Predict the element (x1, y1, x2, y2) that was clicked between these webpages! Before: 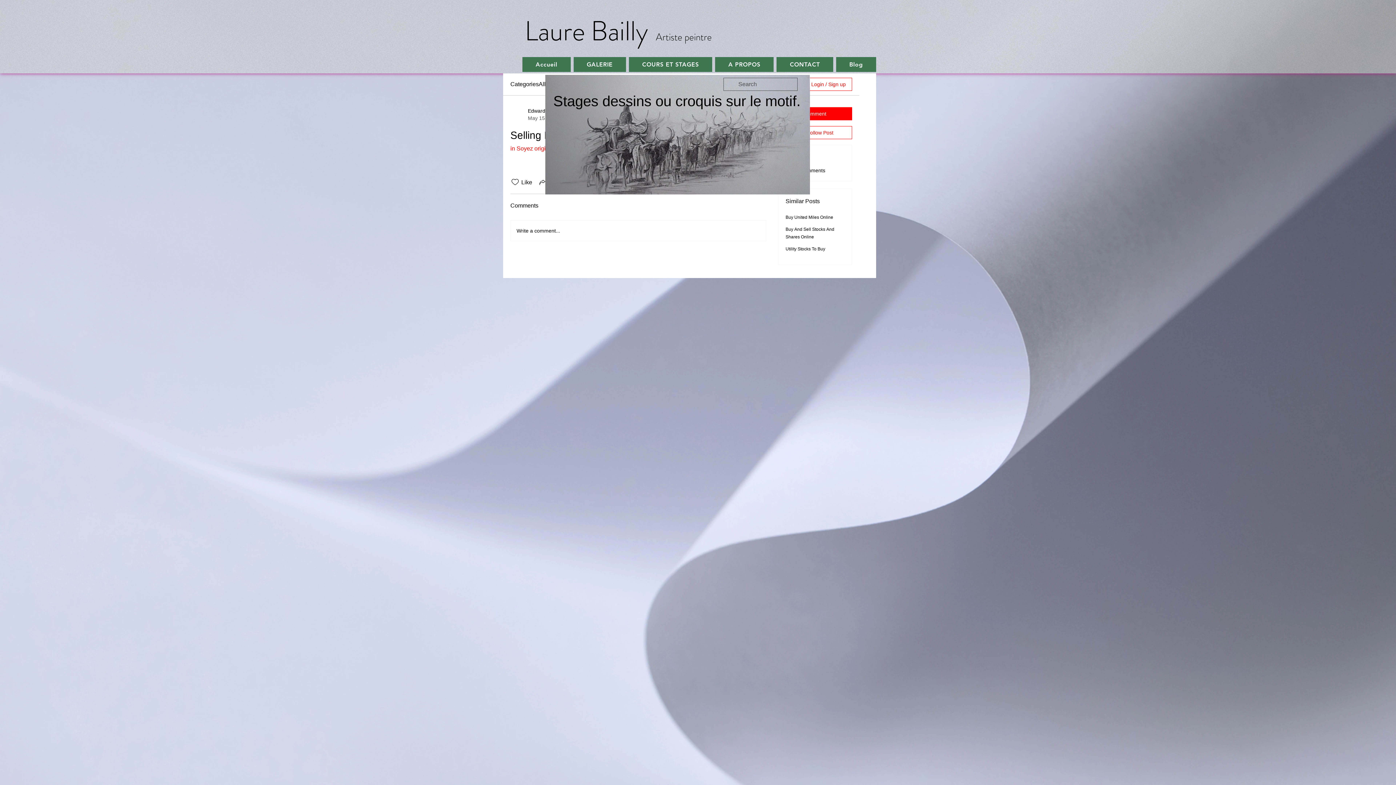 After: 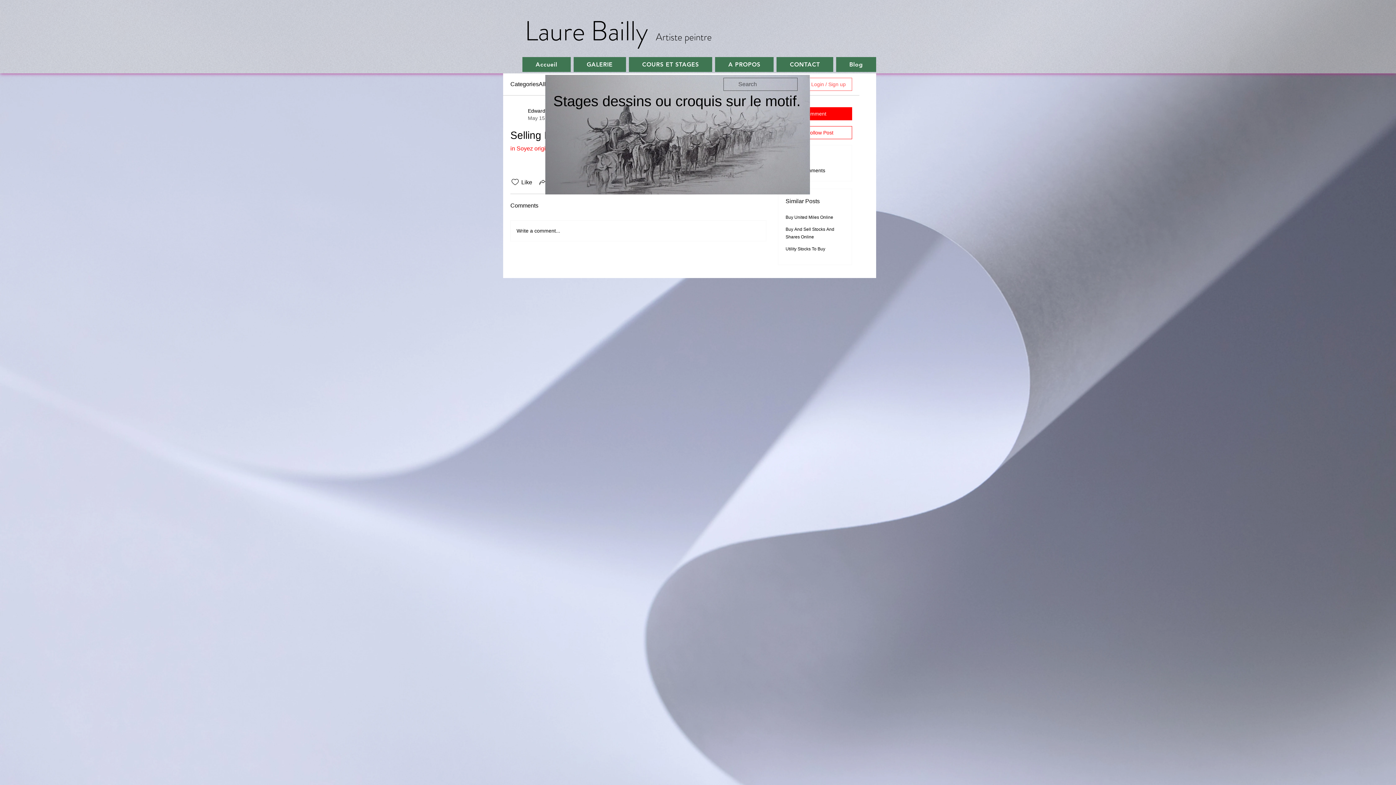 Action: bbox: (805, 77, 852, 90) label: Login / Sign up